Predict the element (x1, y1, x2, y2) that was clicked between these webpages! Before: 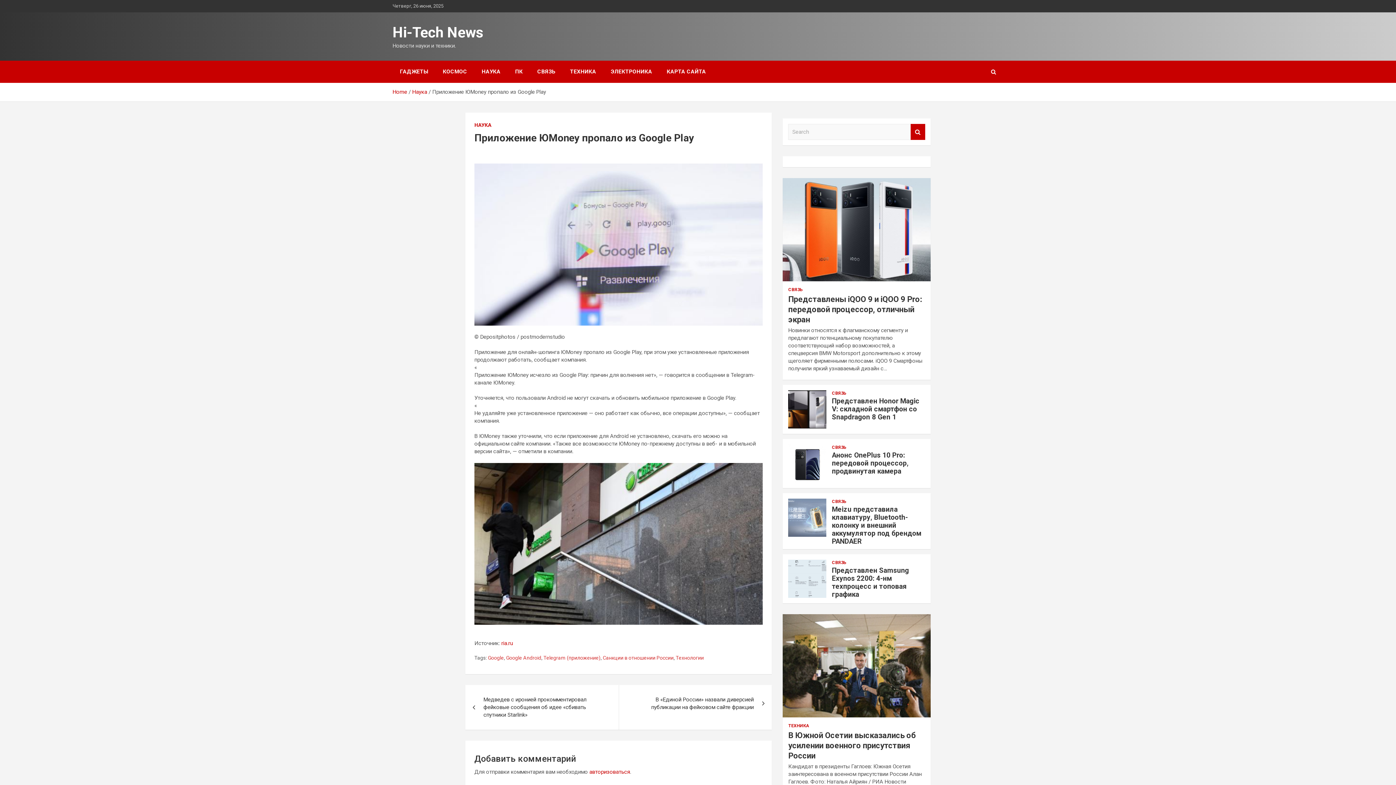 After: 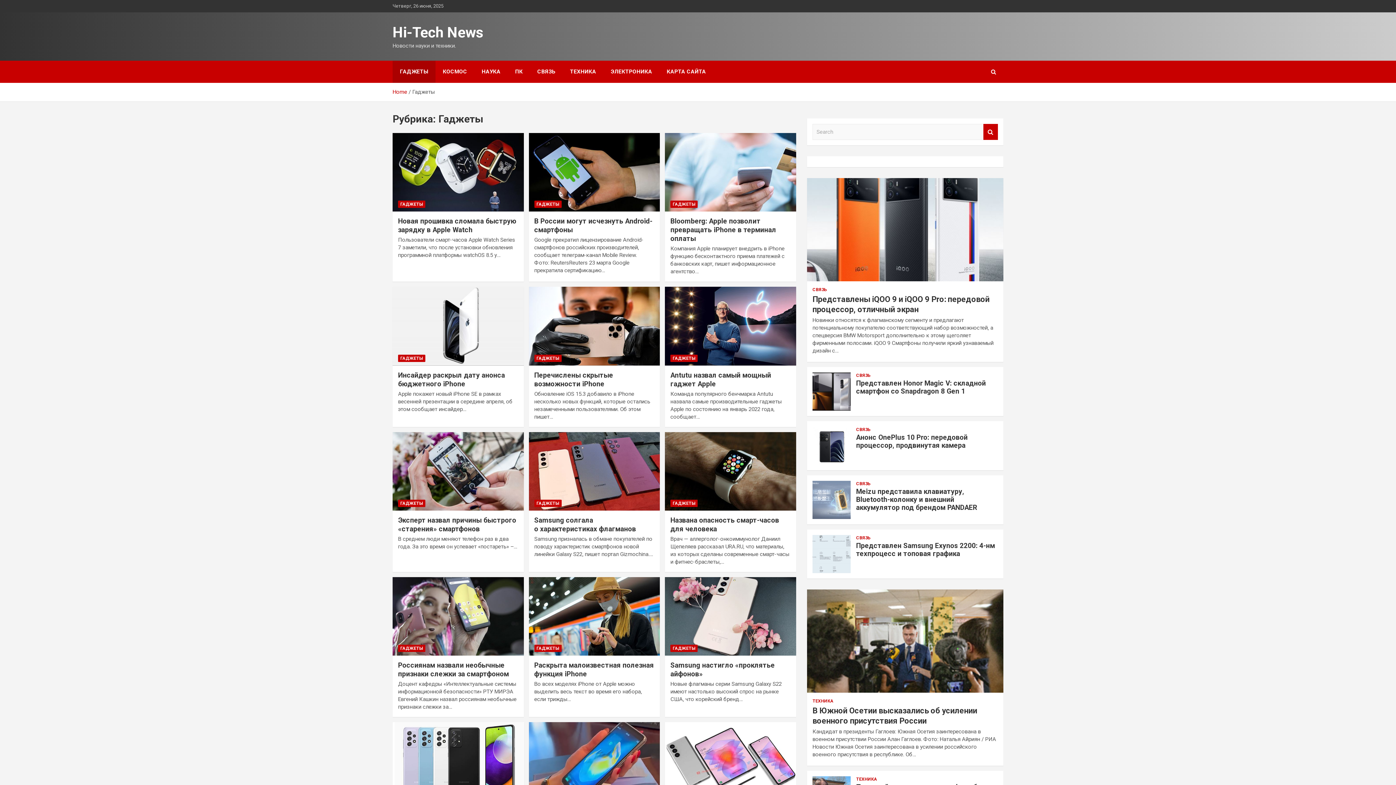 Action: bbox: (392, 60, 435, 82) label: ГАДЖЕТЫ